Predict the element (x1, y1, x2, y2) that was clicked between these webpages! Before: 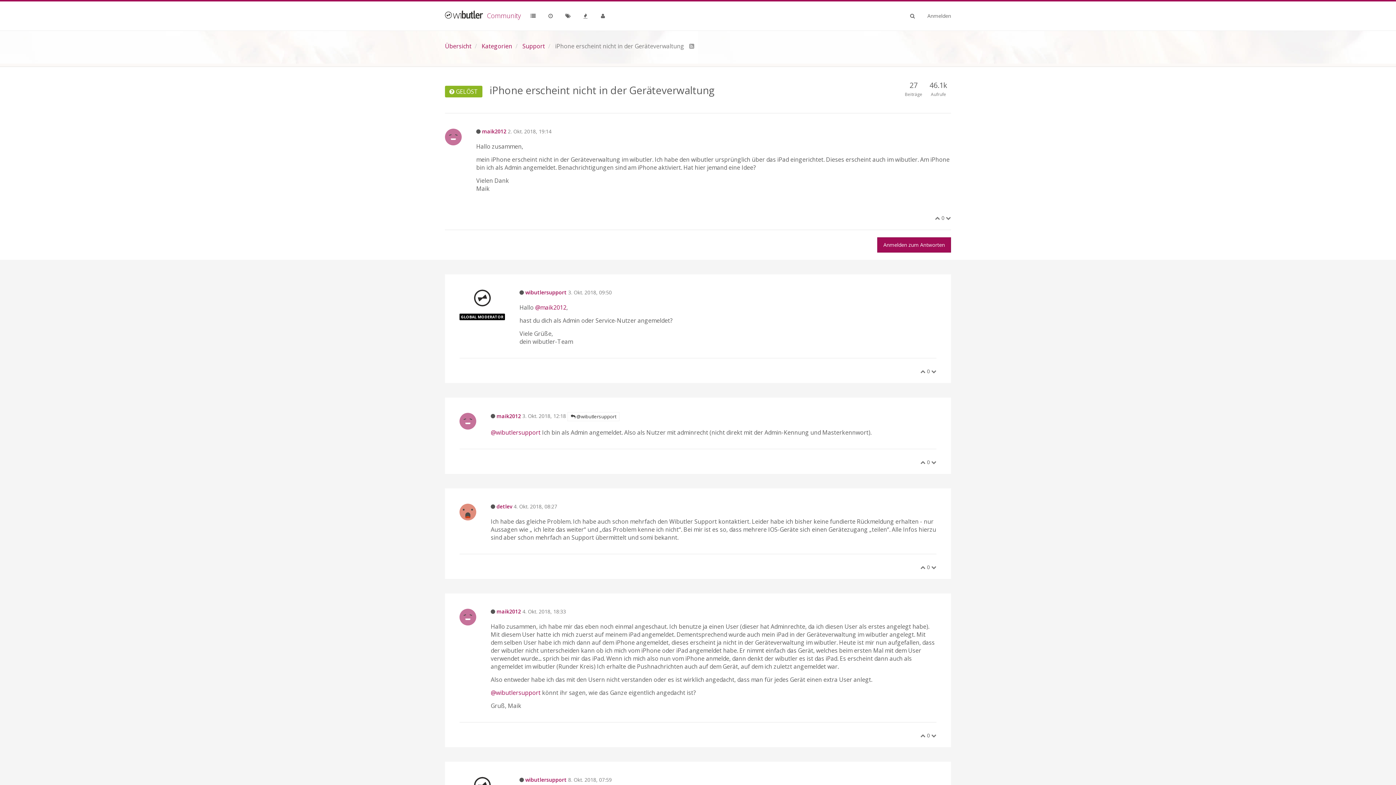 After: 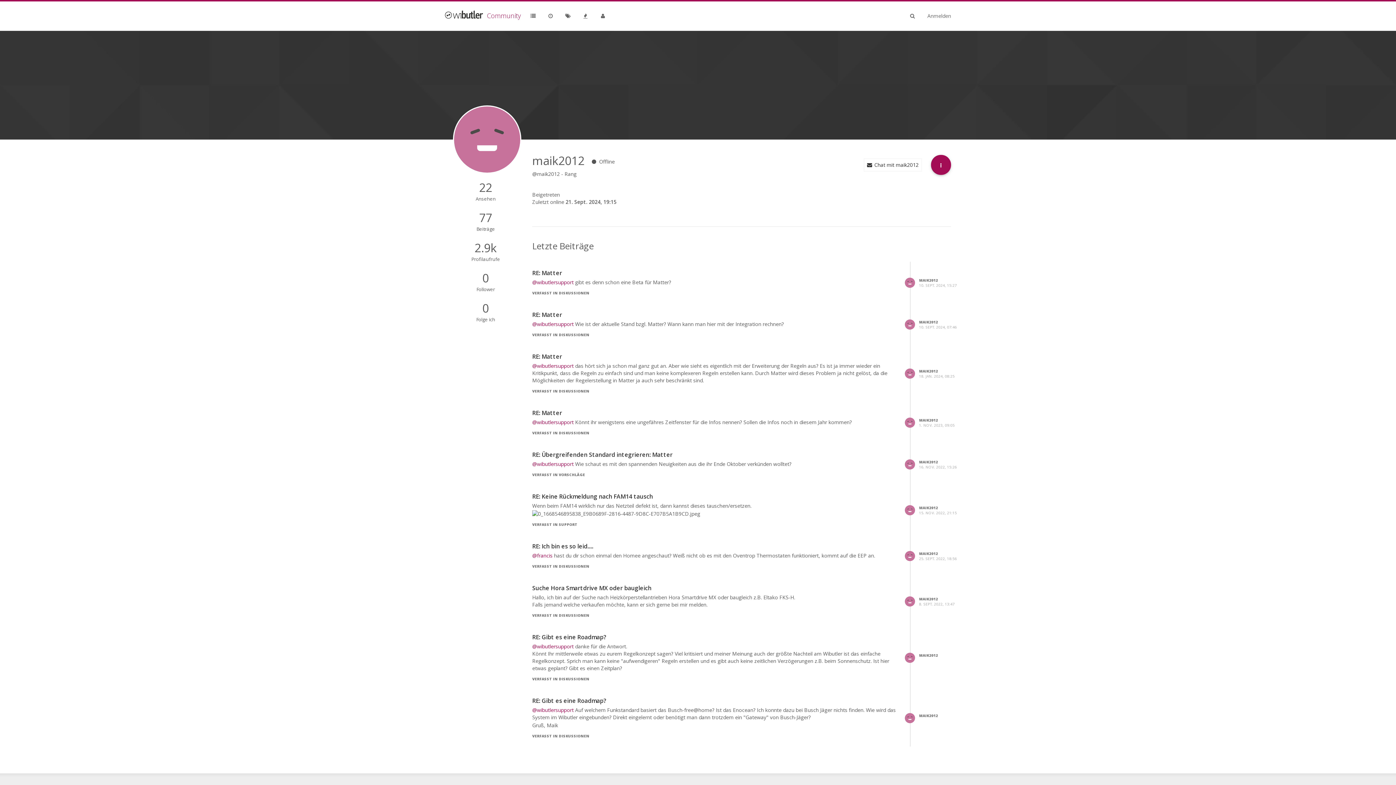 Action: bbox: (535, 303, 566, 311) label: @maik2012